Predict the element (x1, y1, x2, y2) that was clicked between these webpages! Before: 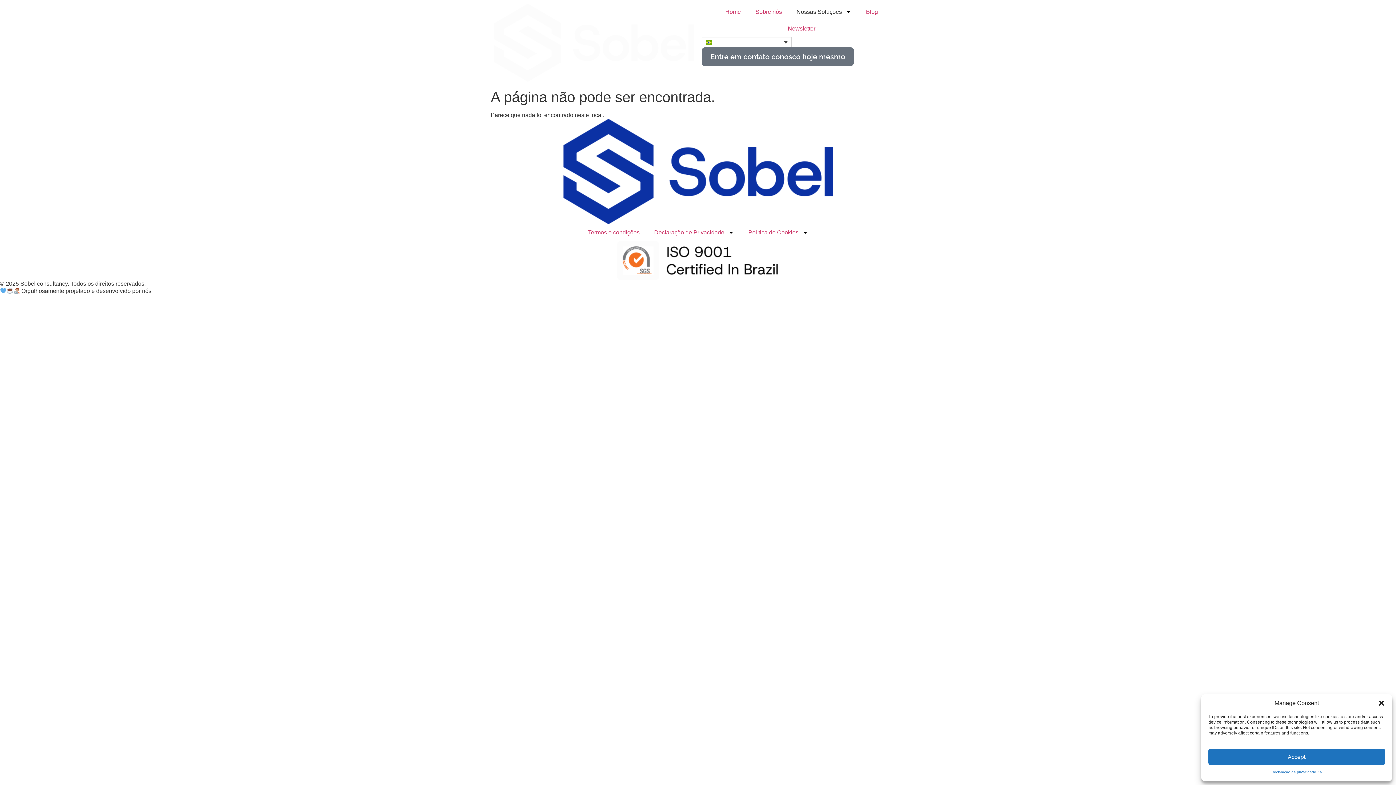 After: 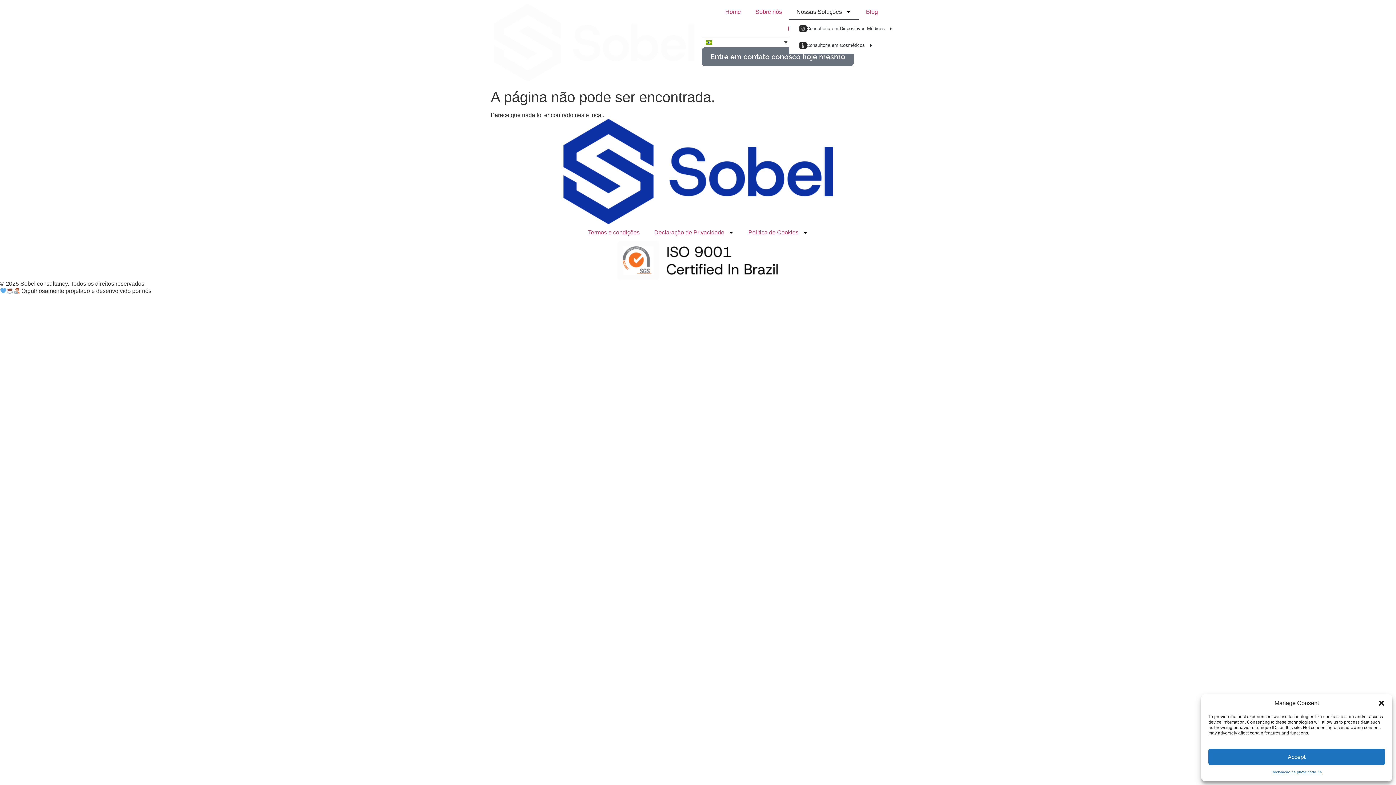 Action: label: Nossas Soluções bbox: (789, 3, 858, 20)